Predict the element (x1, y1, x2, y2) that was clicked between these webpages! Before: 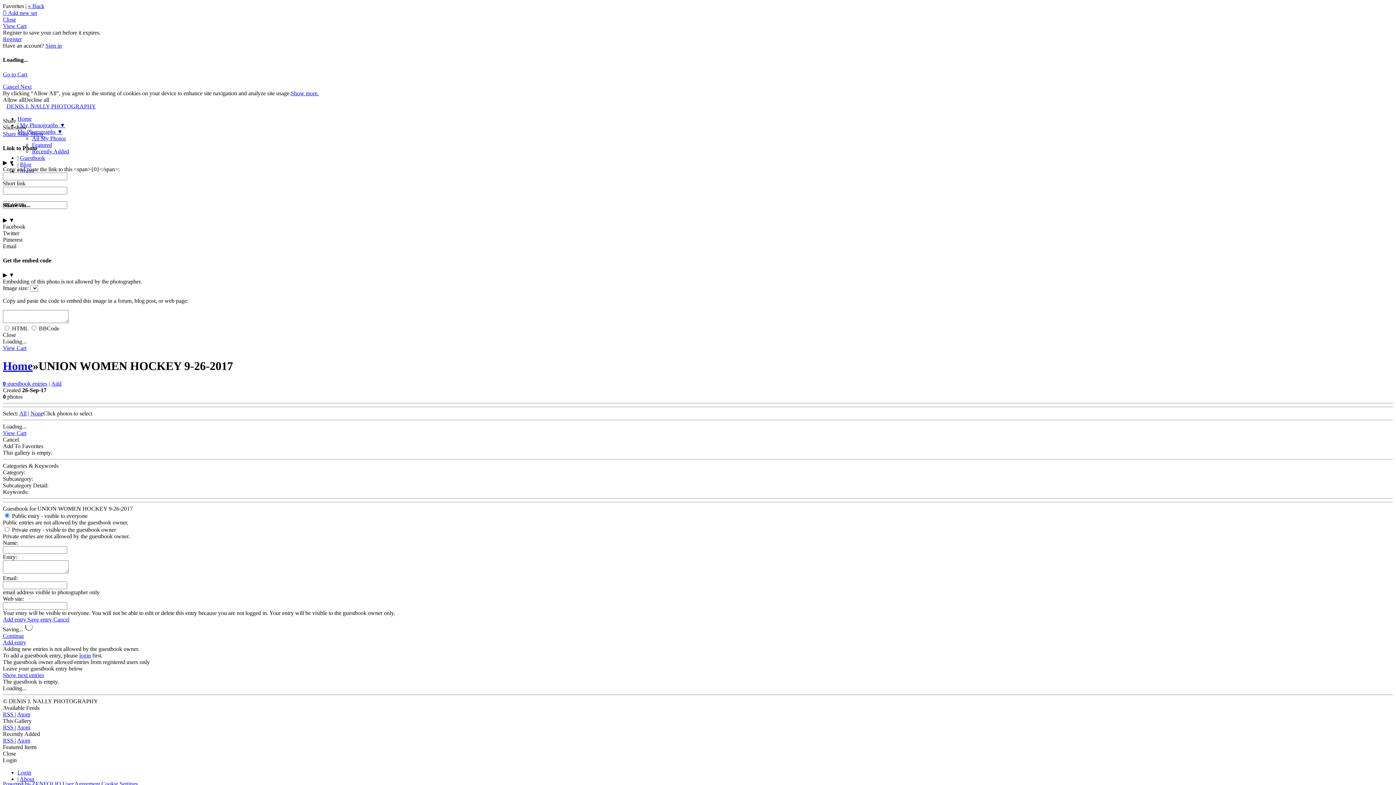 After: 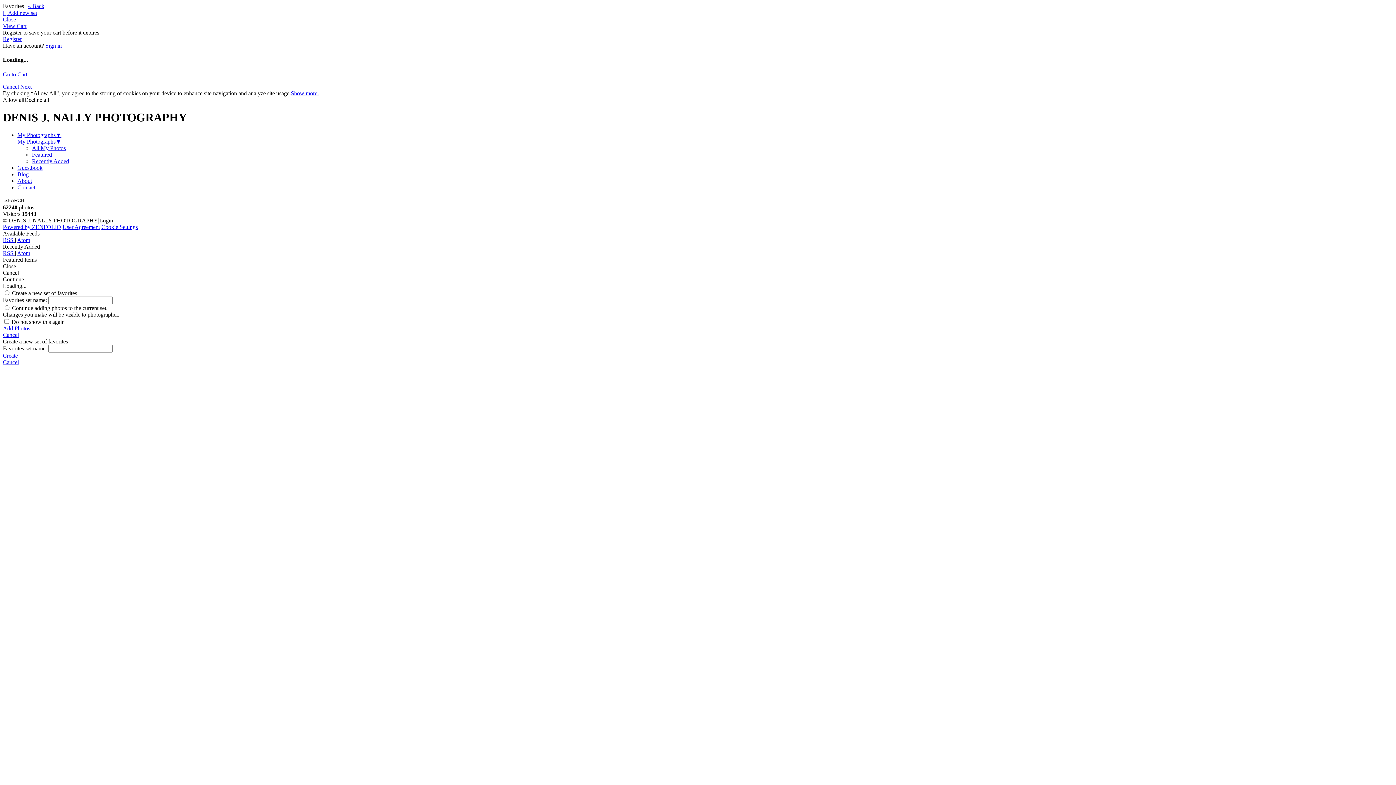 Action: label: Home bbox: (2, 359, 32, 372)